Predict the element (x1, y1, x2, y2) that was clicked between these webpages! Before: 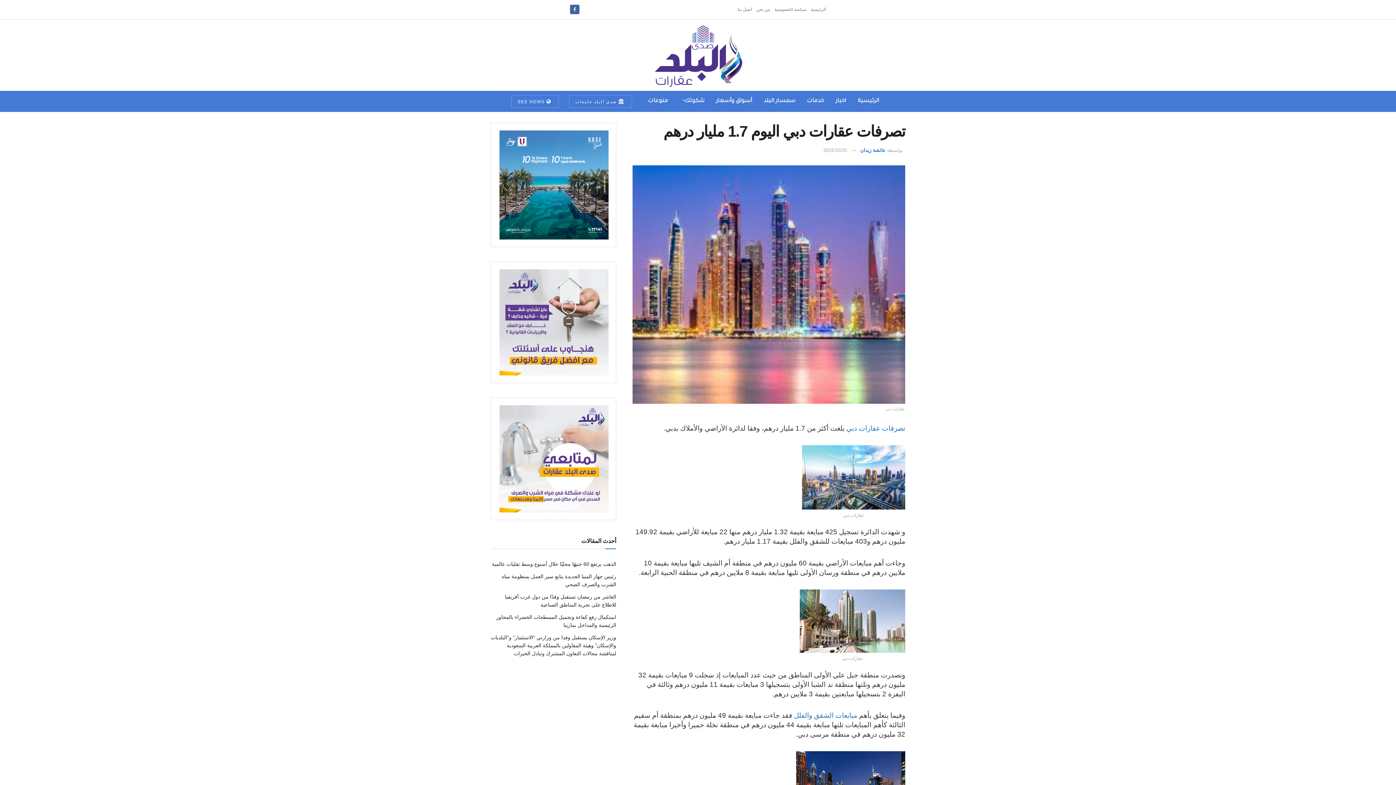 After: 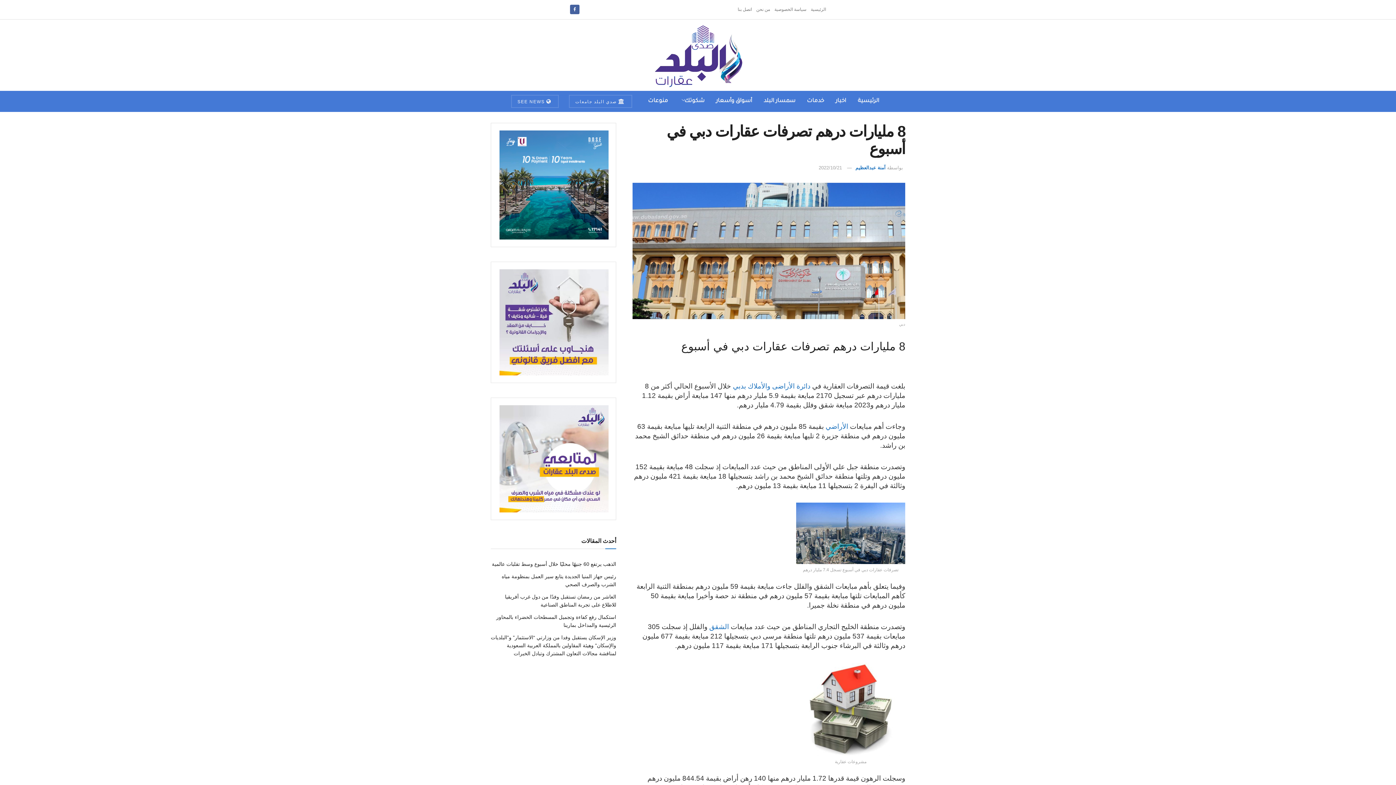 Action: label: تصرفات عقارات دبي bbox: (846, 424, 905, 432)